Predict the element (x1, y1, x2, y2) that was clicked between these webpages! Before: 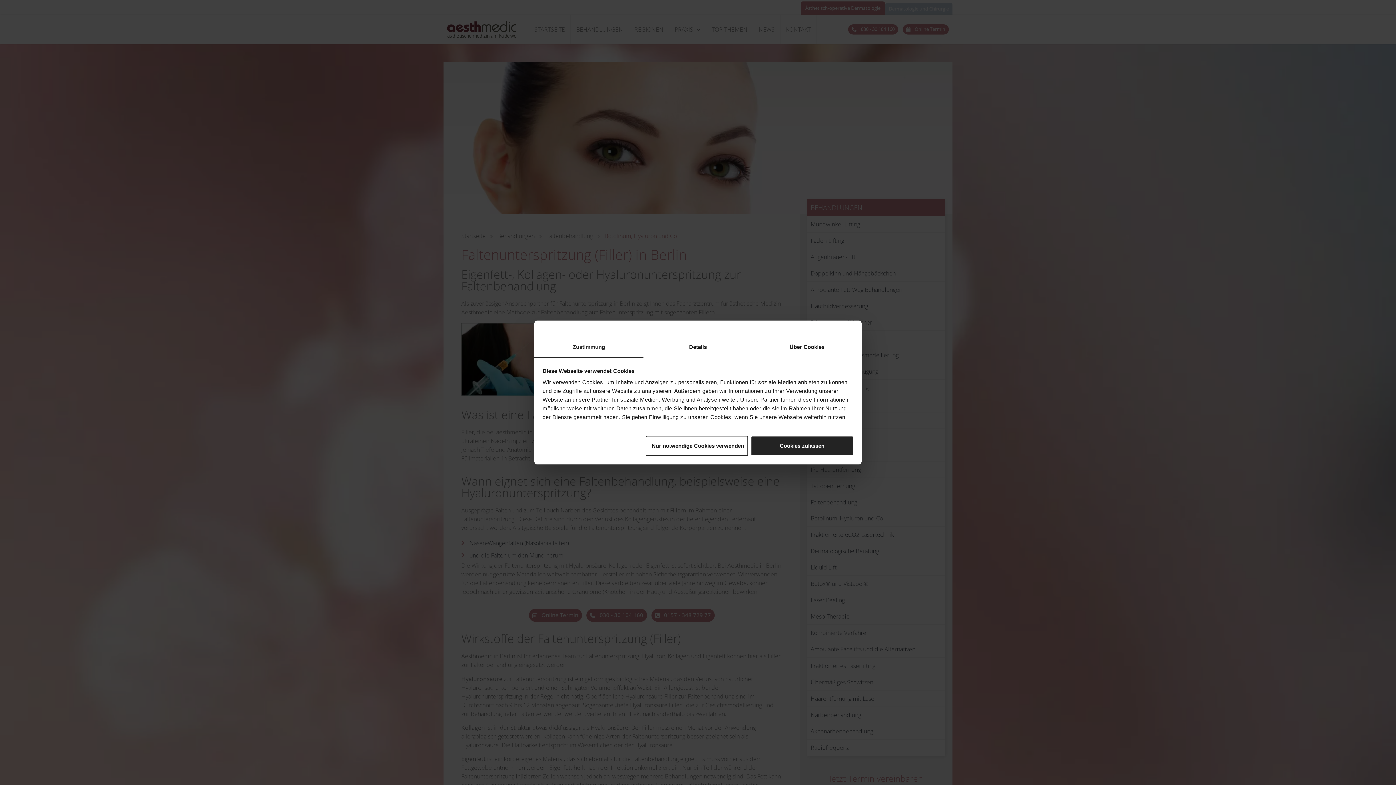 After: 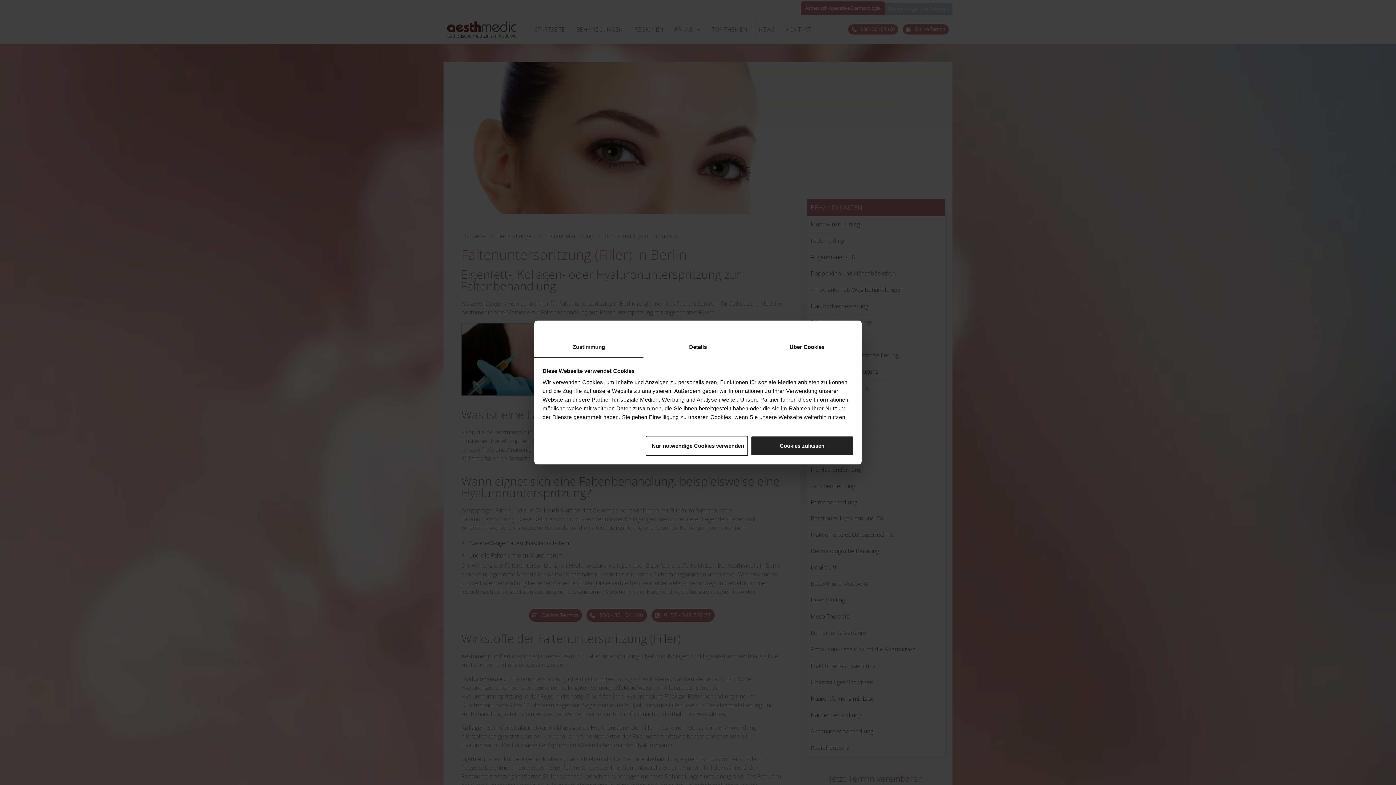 Action: bbox: (534, 337, 643, 358) label: Zustimmung